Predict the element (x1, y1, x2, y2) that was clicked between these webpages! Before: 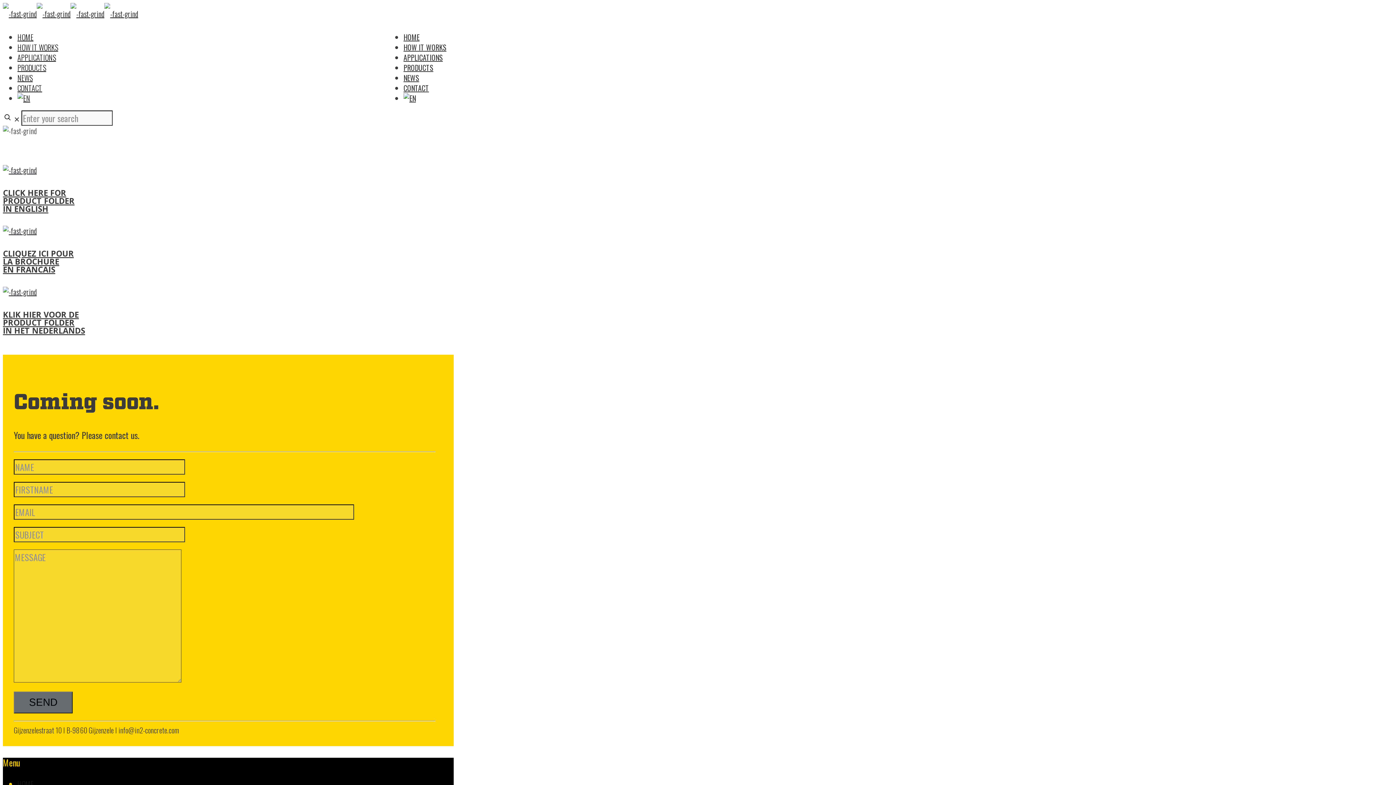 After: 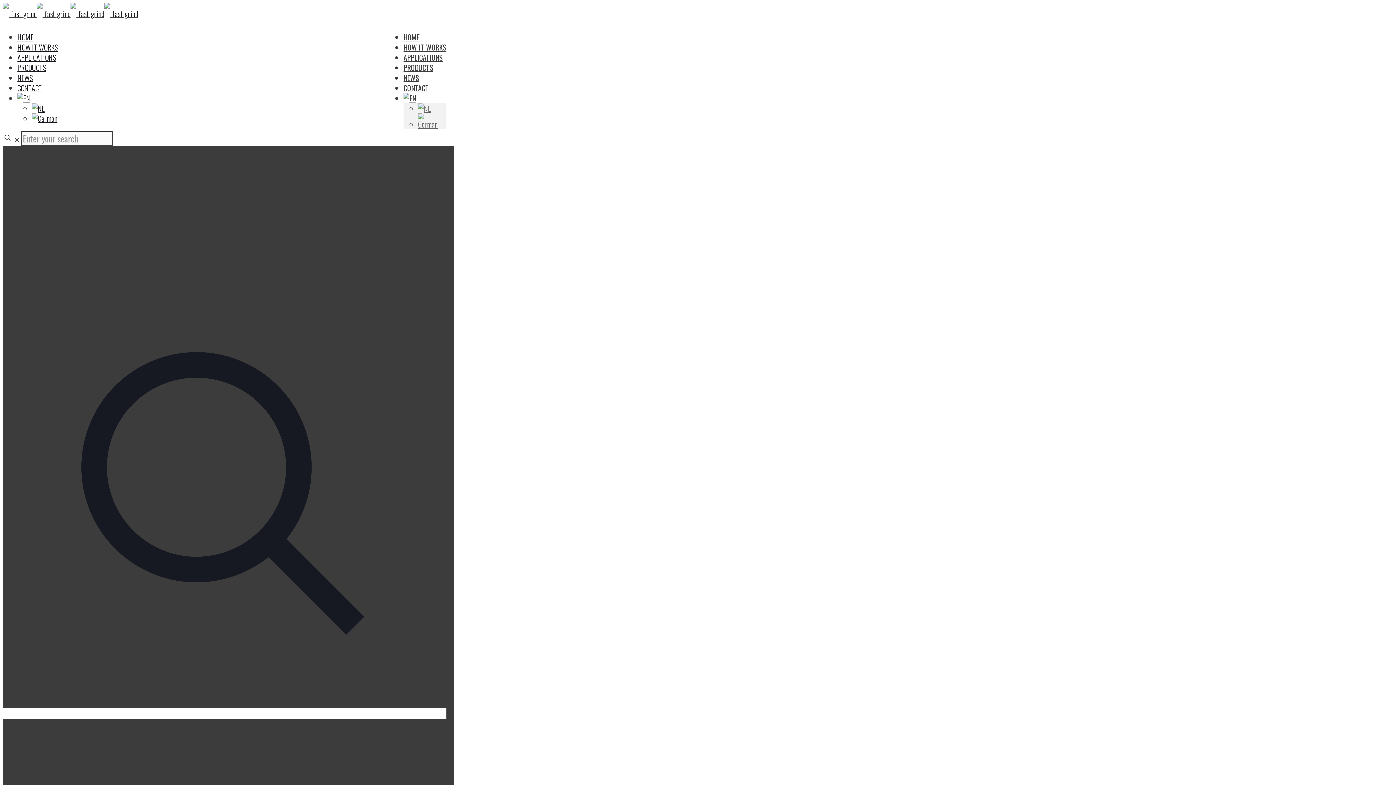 Action: bbox: (17, 72, 32, 83) label: NEWS